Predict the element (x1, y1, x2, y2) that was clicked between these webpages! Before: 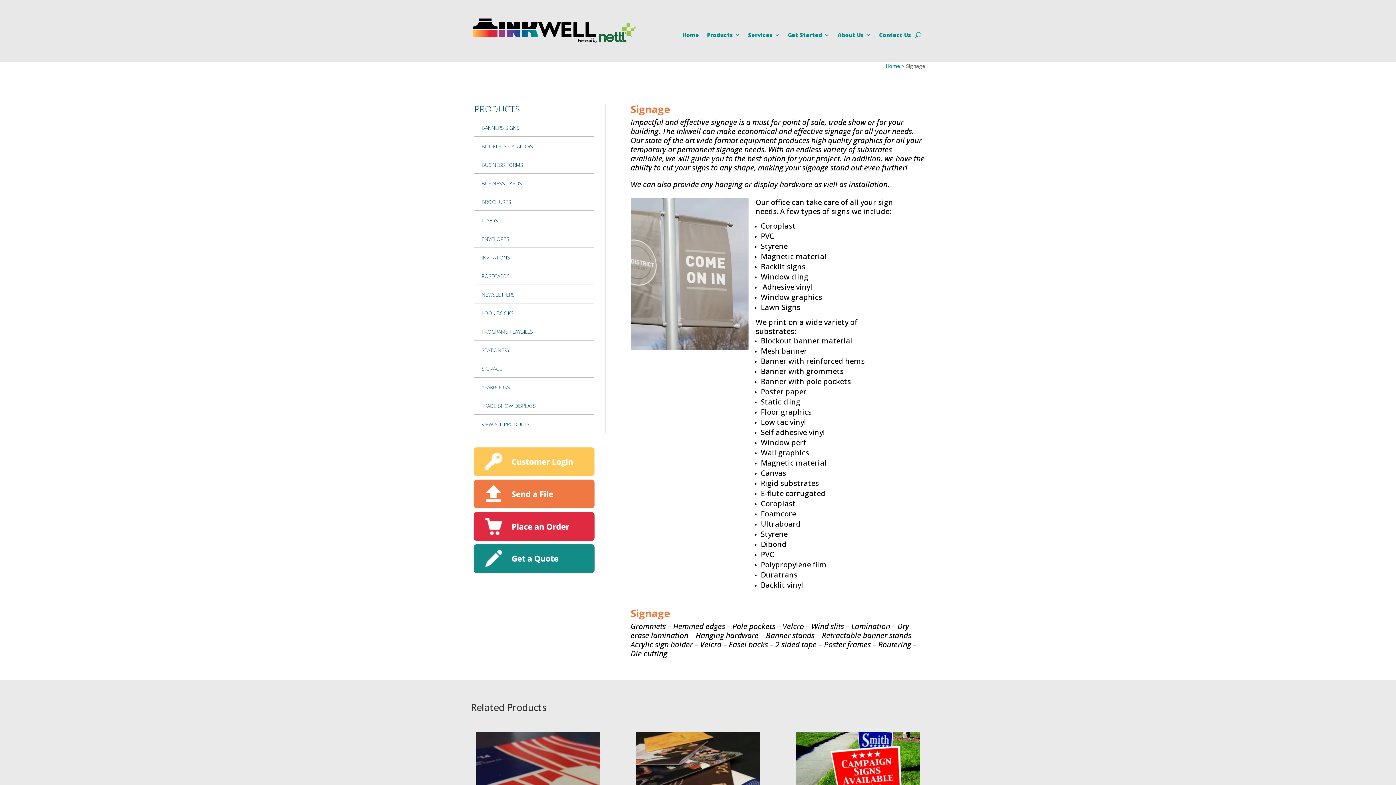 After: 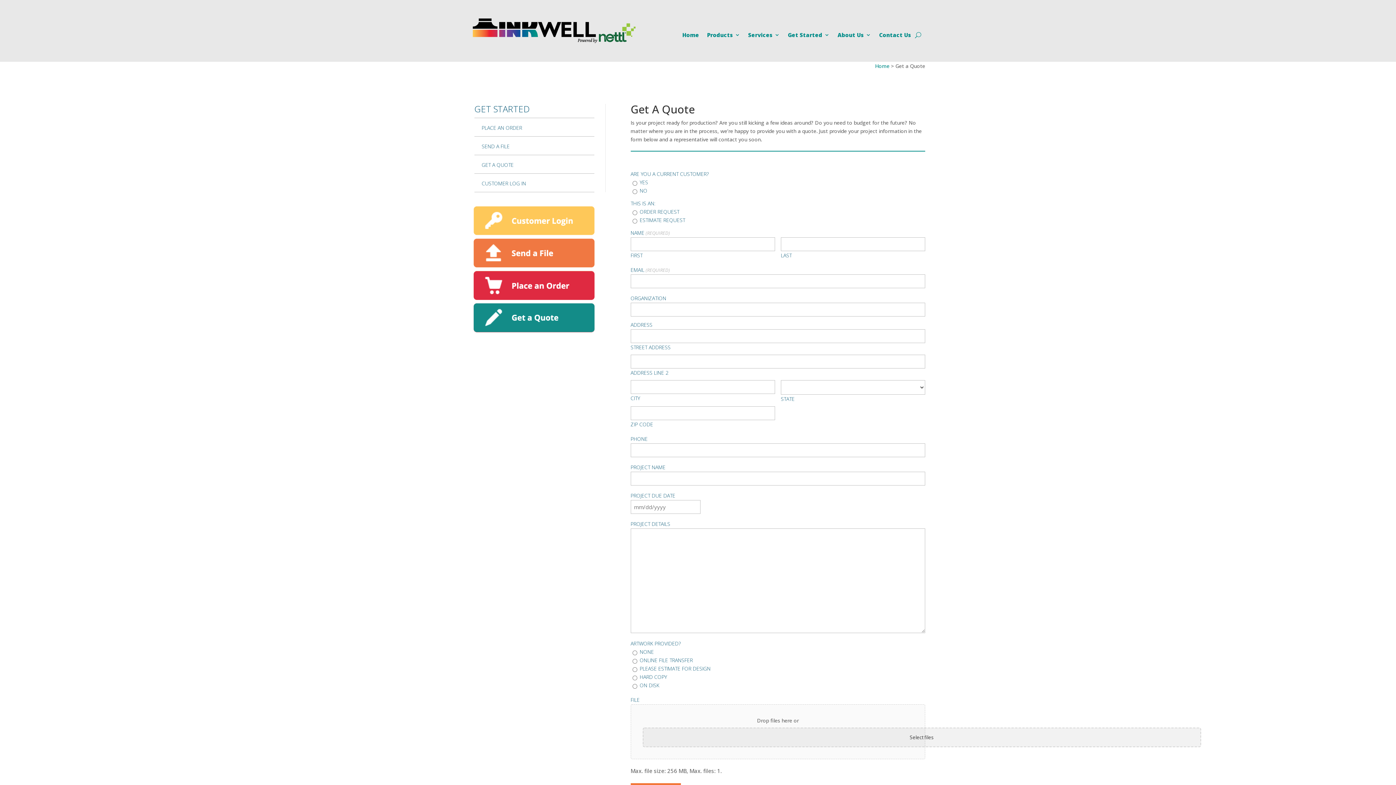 Action: bbox: (470, 569, 597, 576)